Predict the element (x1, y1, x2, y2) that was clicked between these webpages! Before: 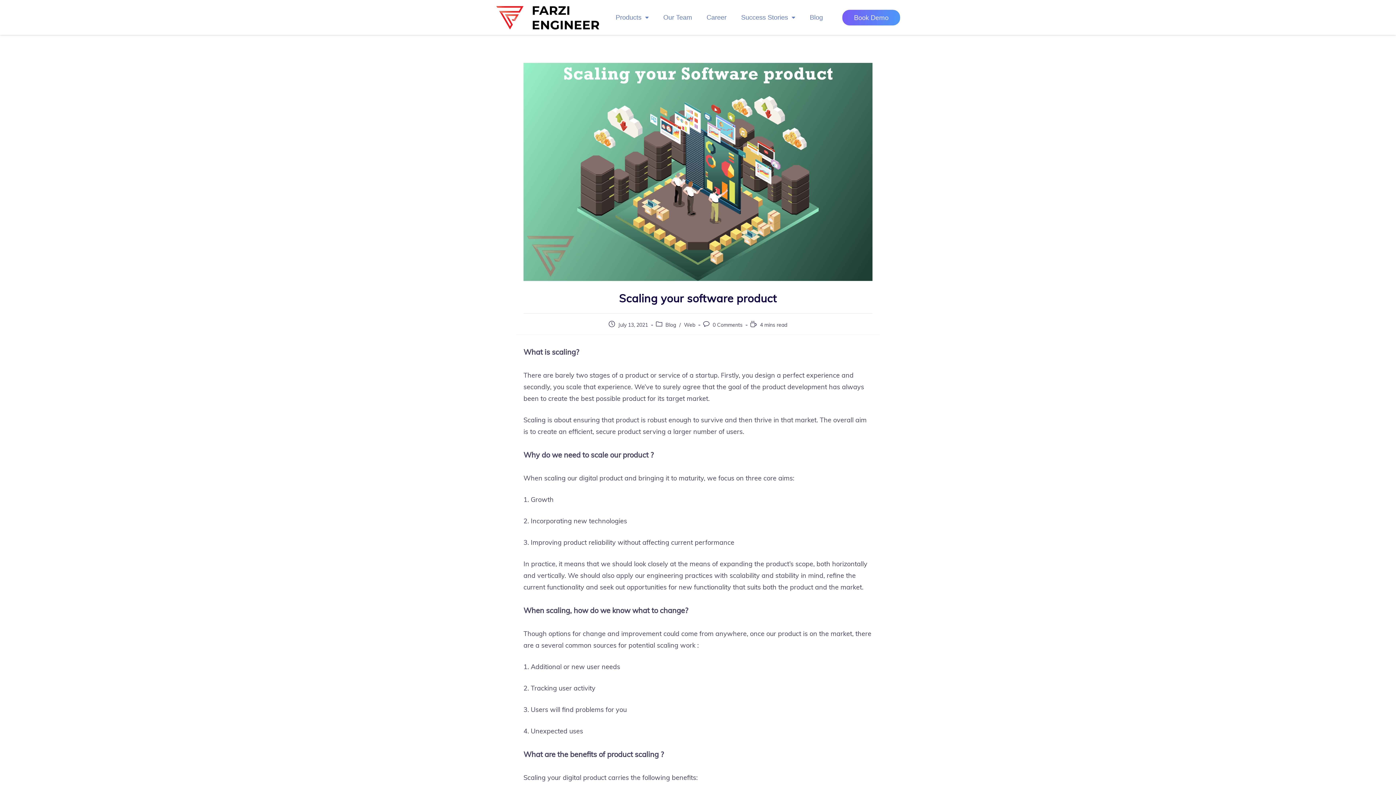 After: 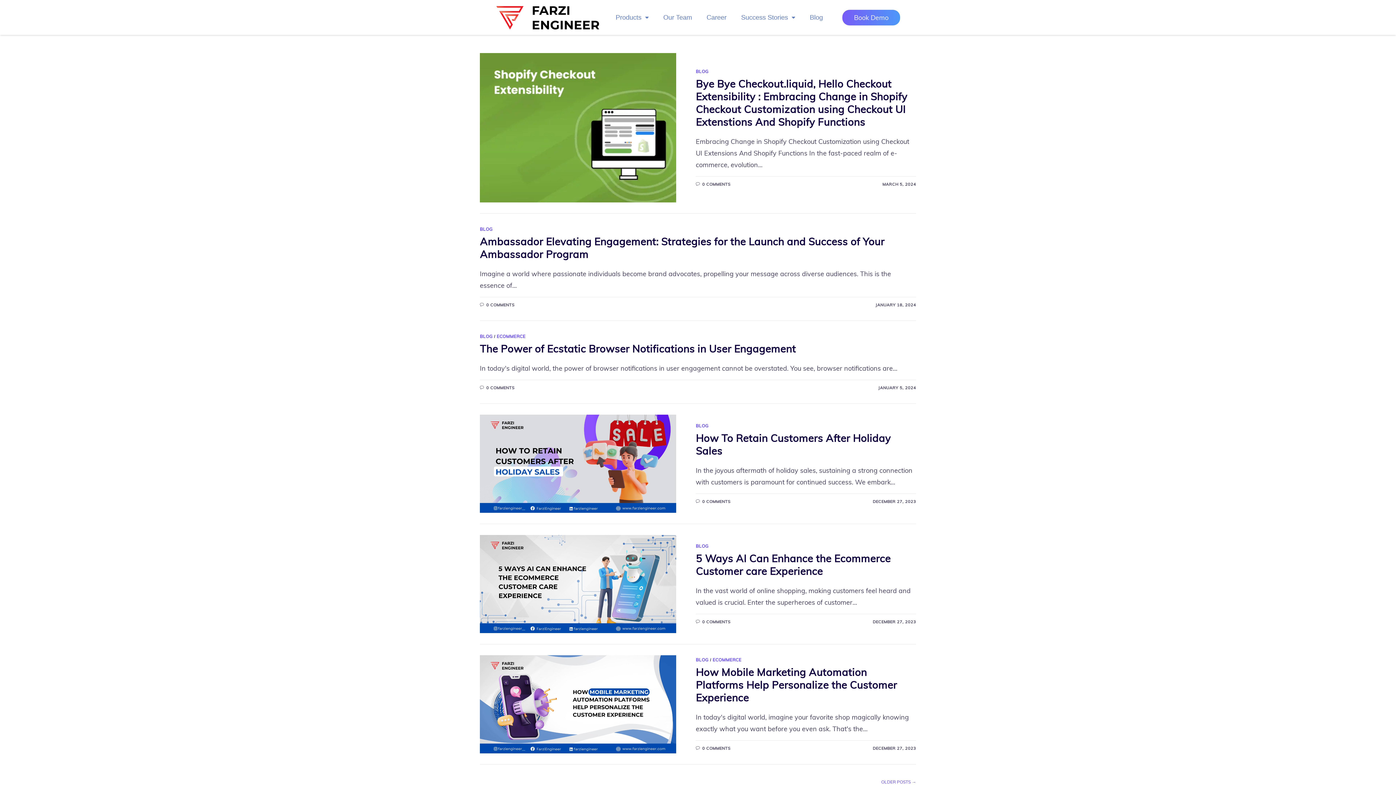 Action: label: Blog bbox: (665, 321, 676, 328)